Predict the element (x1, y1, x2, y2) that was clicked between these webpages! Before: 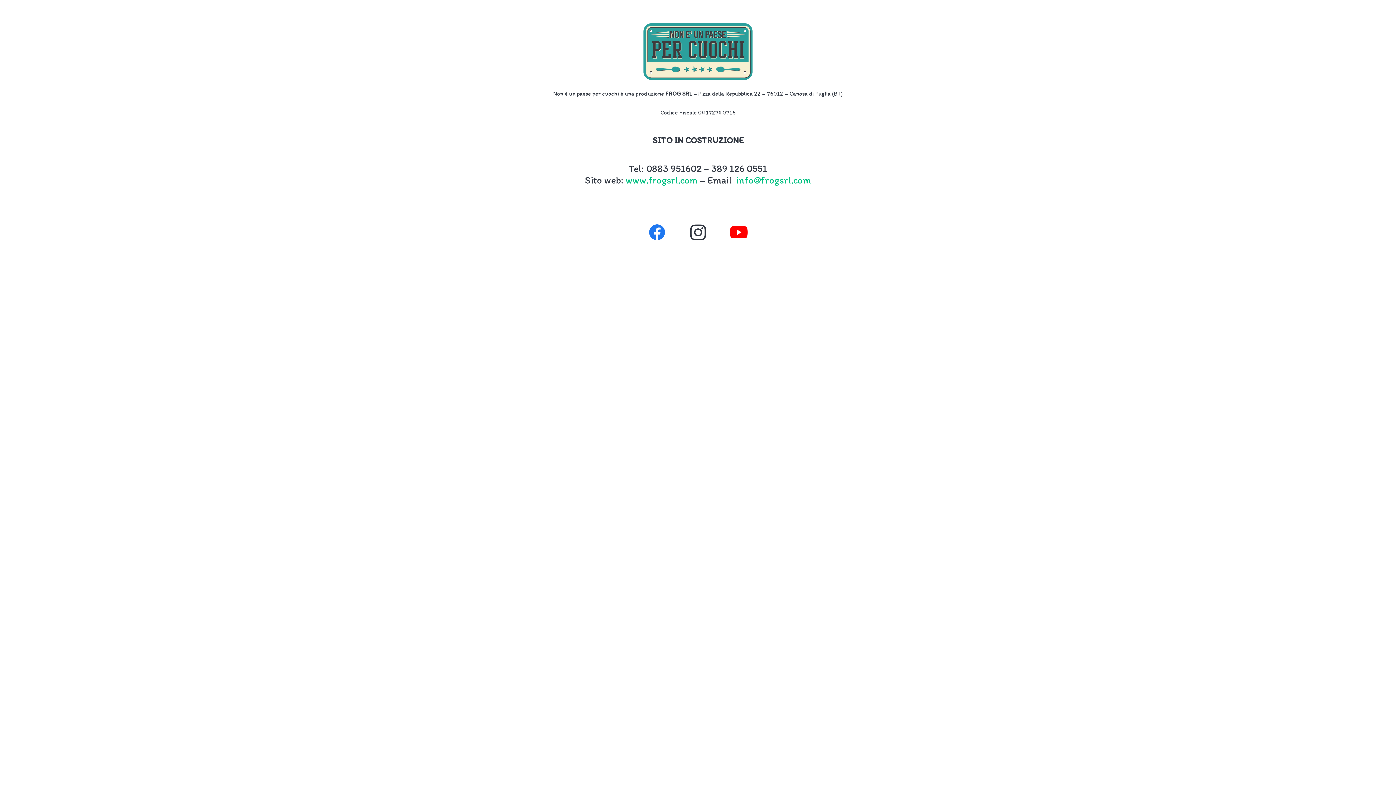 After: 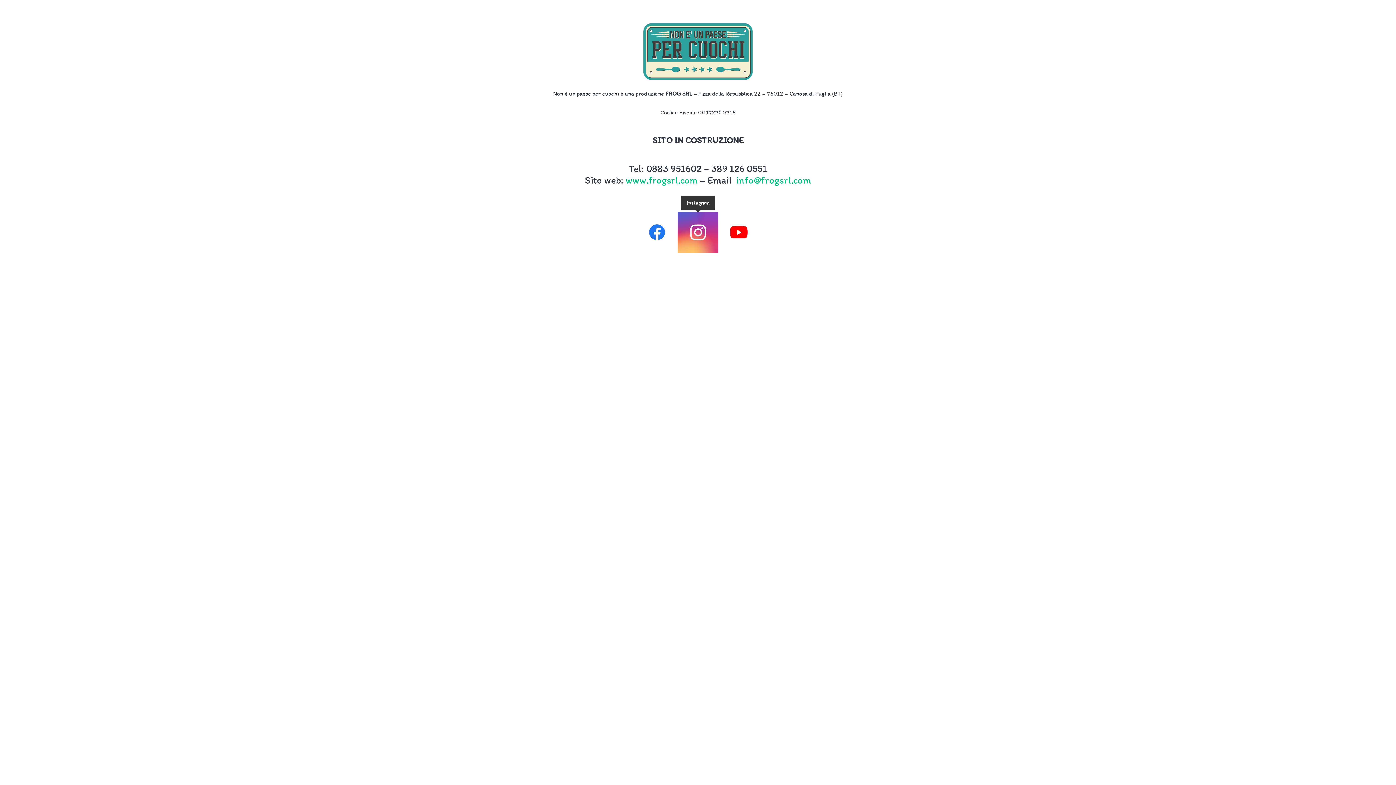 Action: bbox: (677, 212, 718, 252) label: Instagram